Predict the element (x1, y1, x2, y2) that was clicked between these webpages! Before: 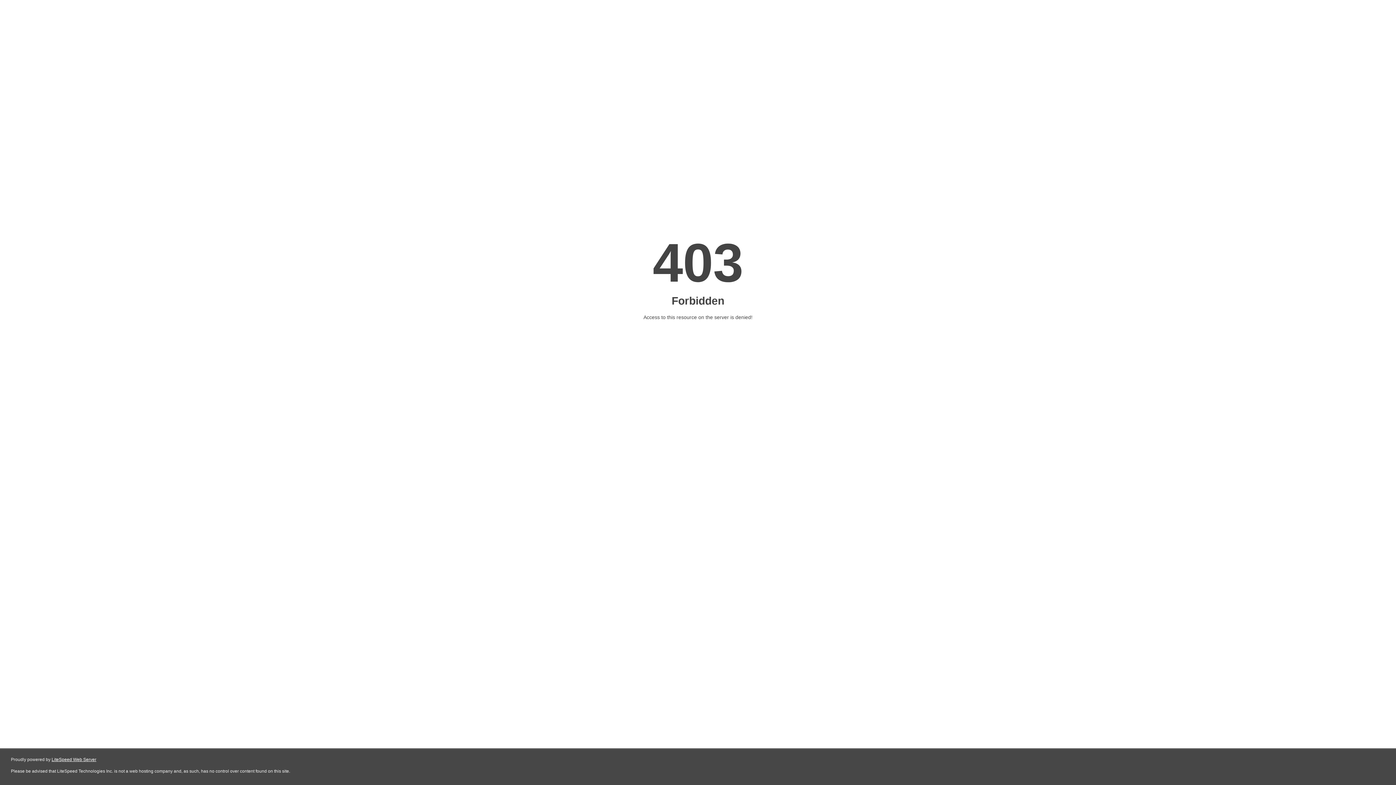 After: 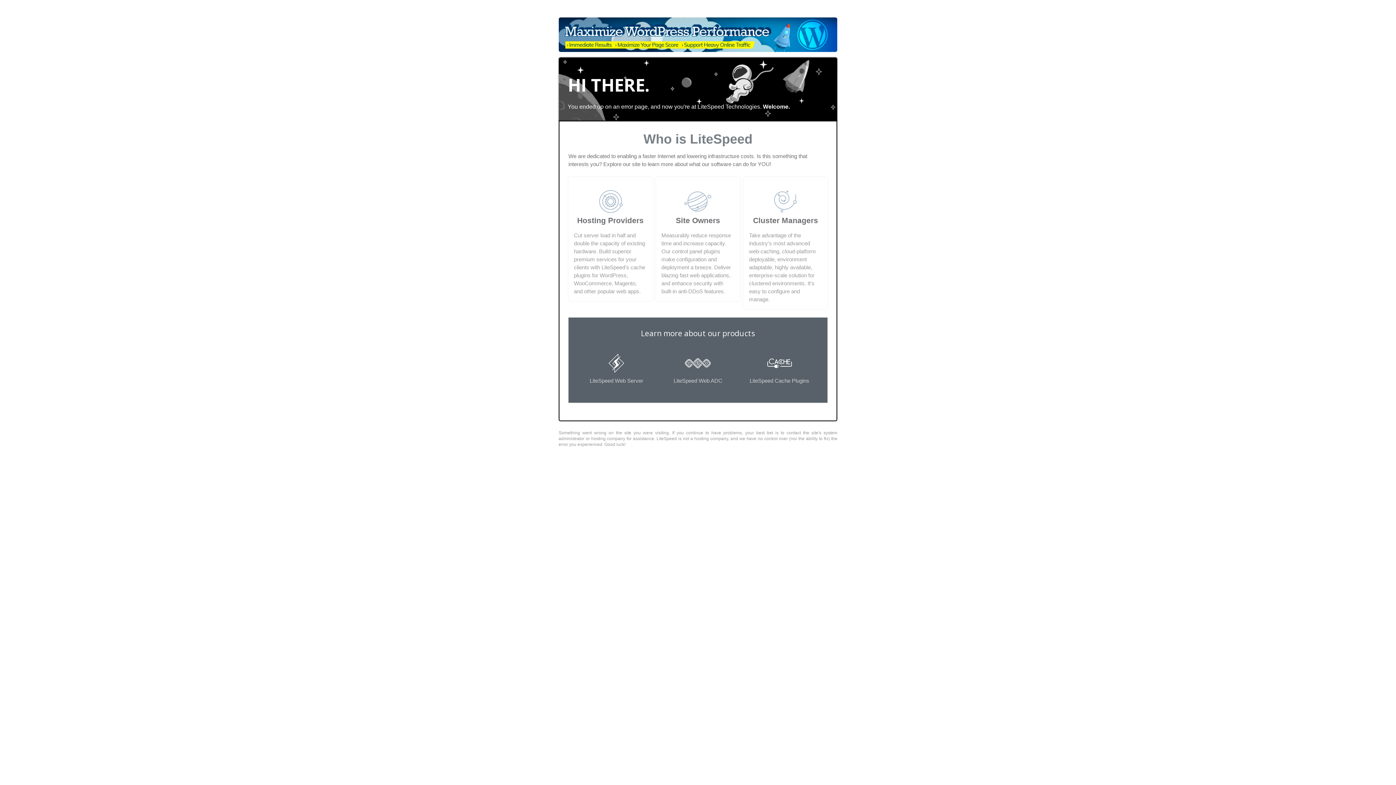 Action: bbox: (51, 757, 96, 762) label: LiteSpeed Web Server